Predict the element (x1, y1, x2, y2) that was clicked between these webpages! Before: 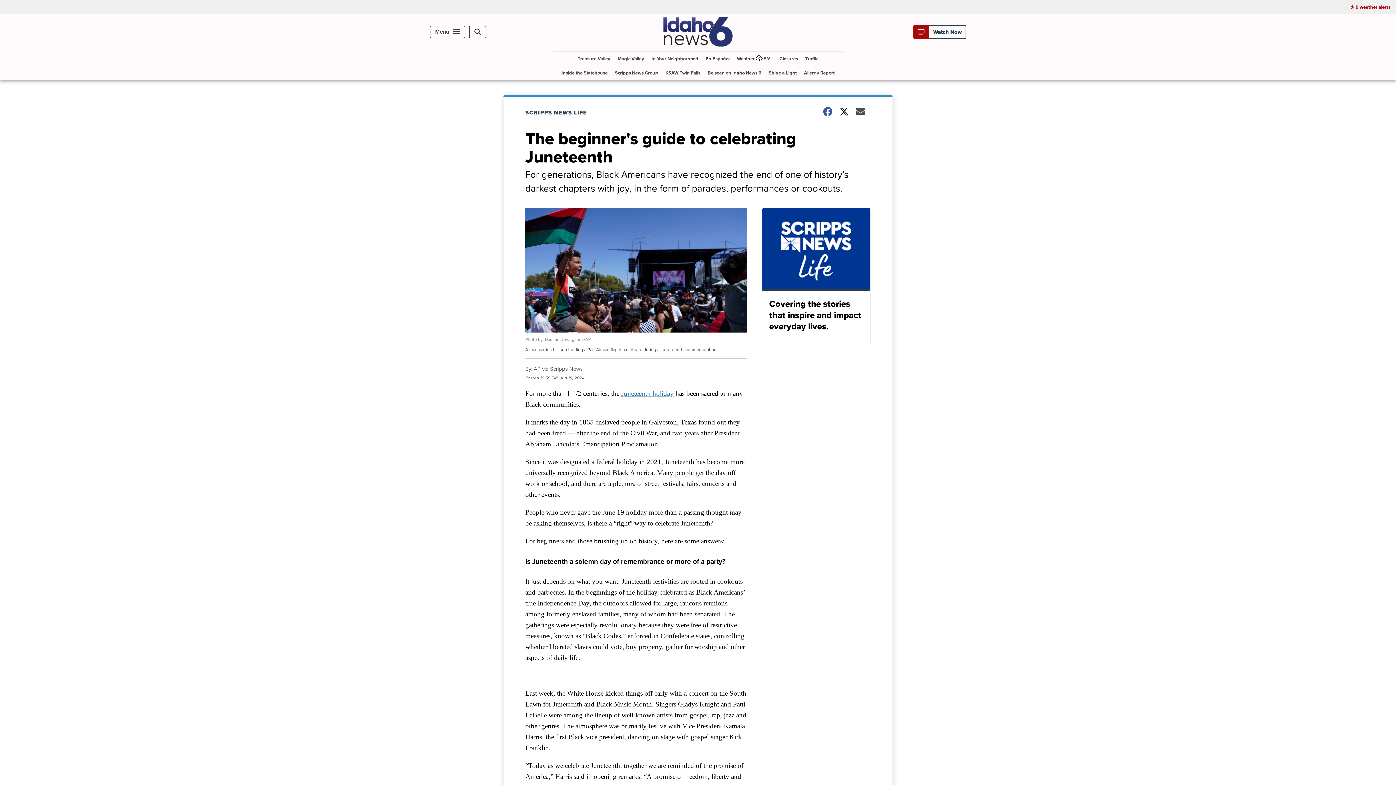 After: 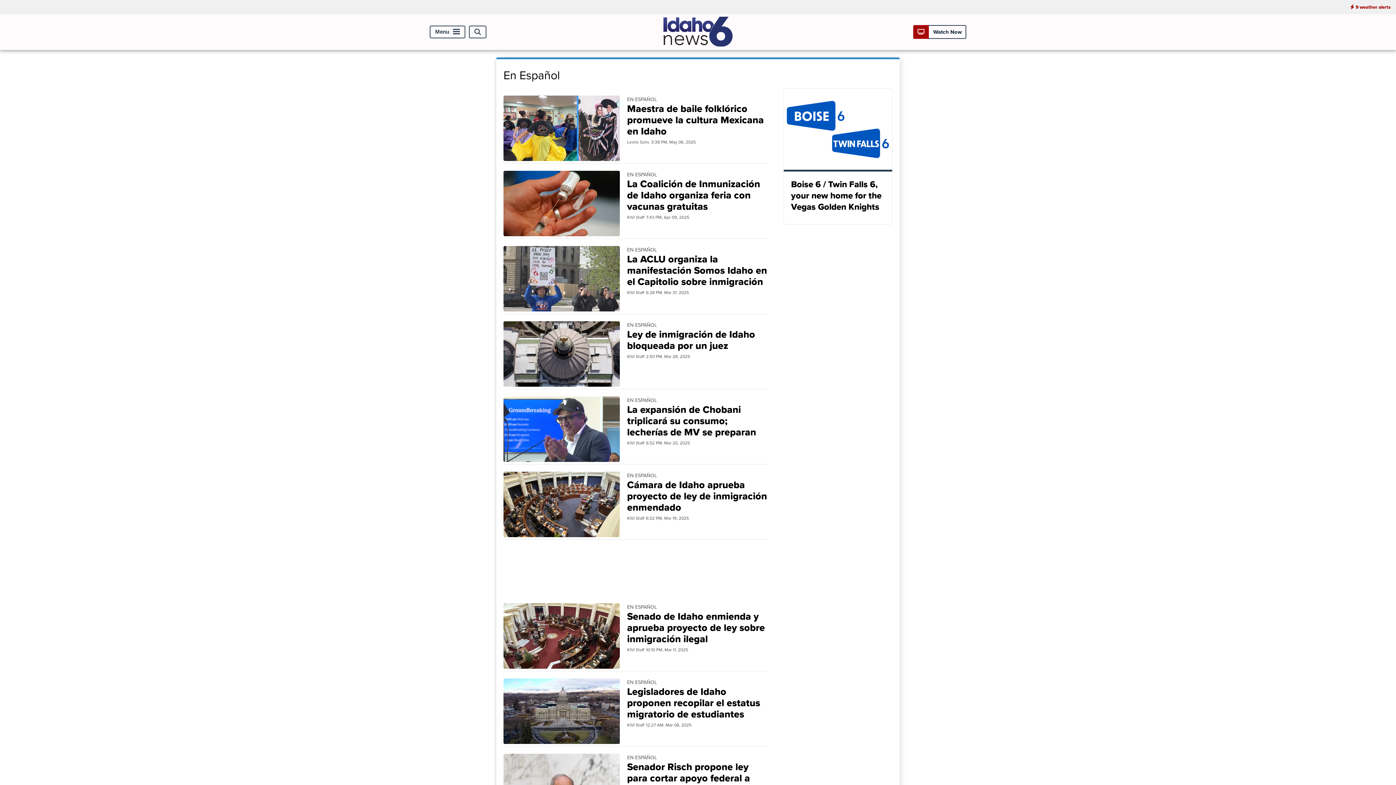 Action: label: En Español bbox: (702, 51, 732, 65)